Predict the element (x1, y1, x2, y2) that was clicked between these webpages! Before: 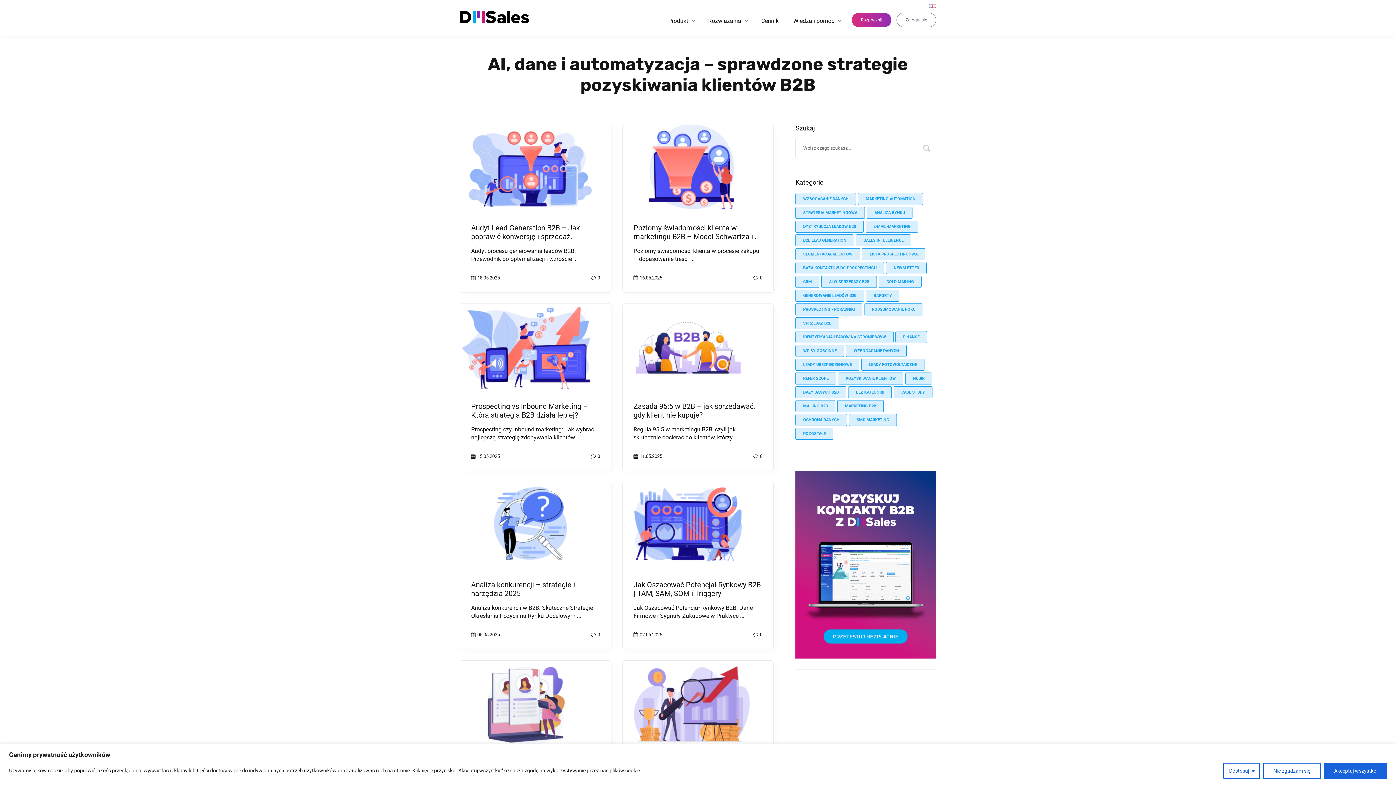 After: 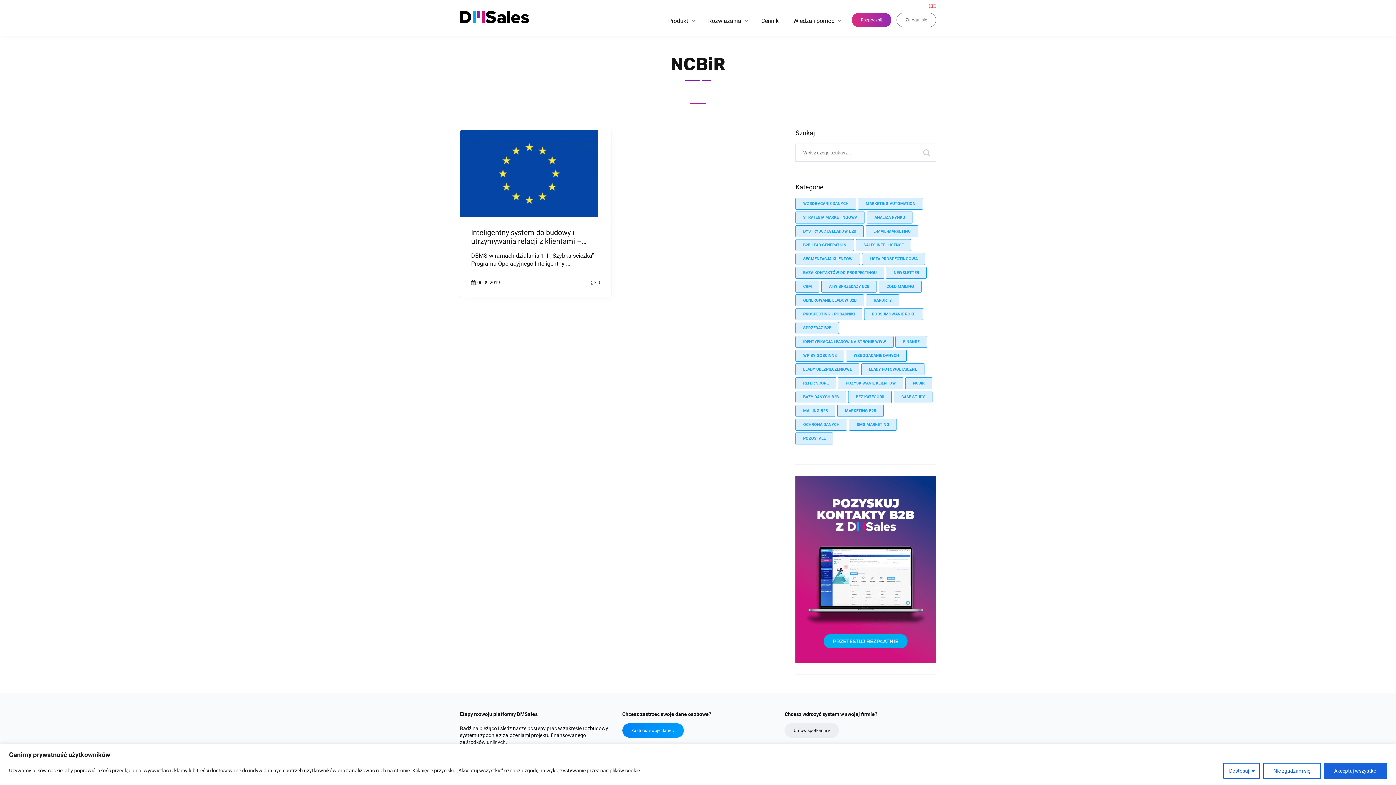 Action: label: NCBIR bbox: (905, 372, 932, 384)